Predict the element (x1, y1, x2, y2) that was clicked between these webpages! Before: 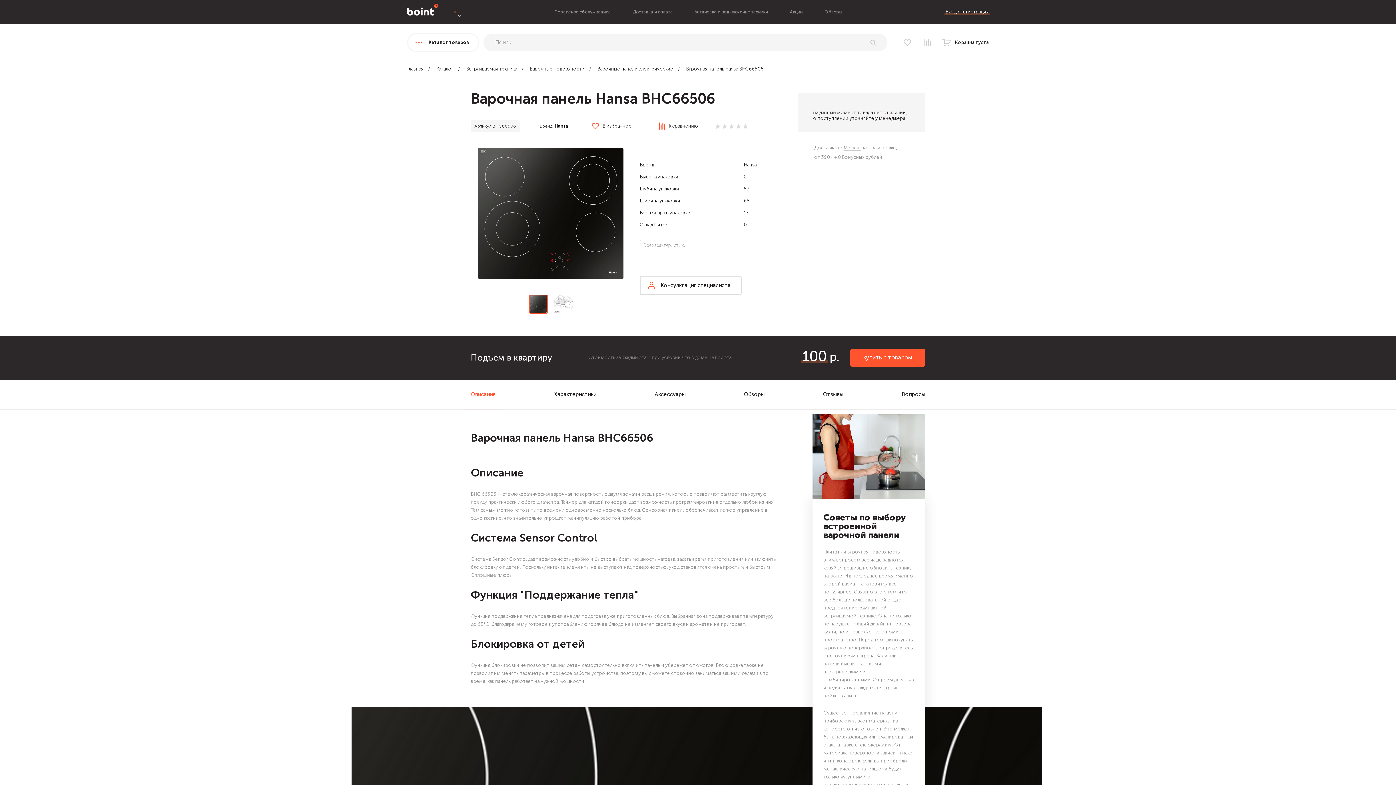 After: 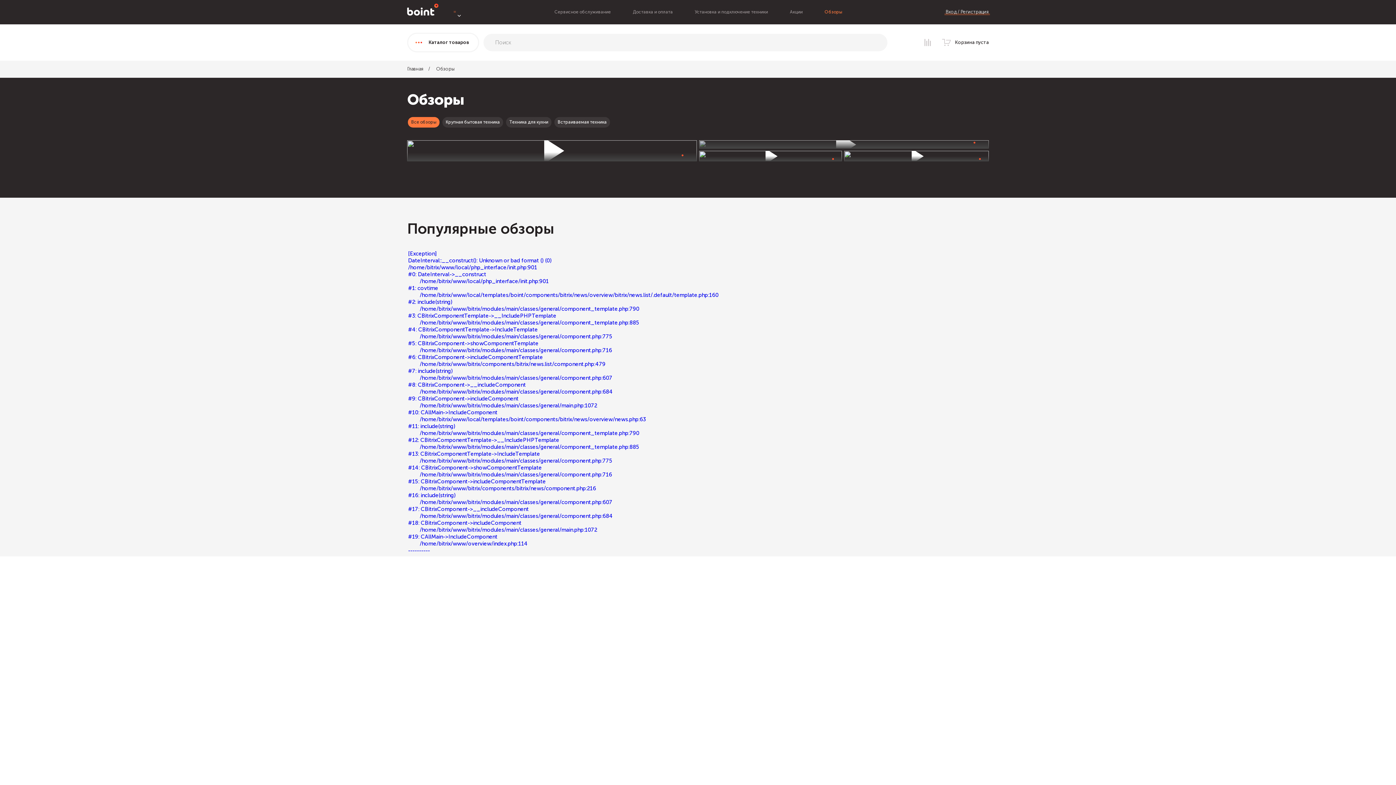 Action: label: Обзоры bbox: (824, 9, 842, 14)